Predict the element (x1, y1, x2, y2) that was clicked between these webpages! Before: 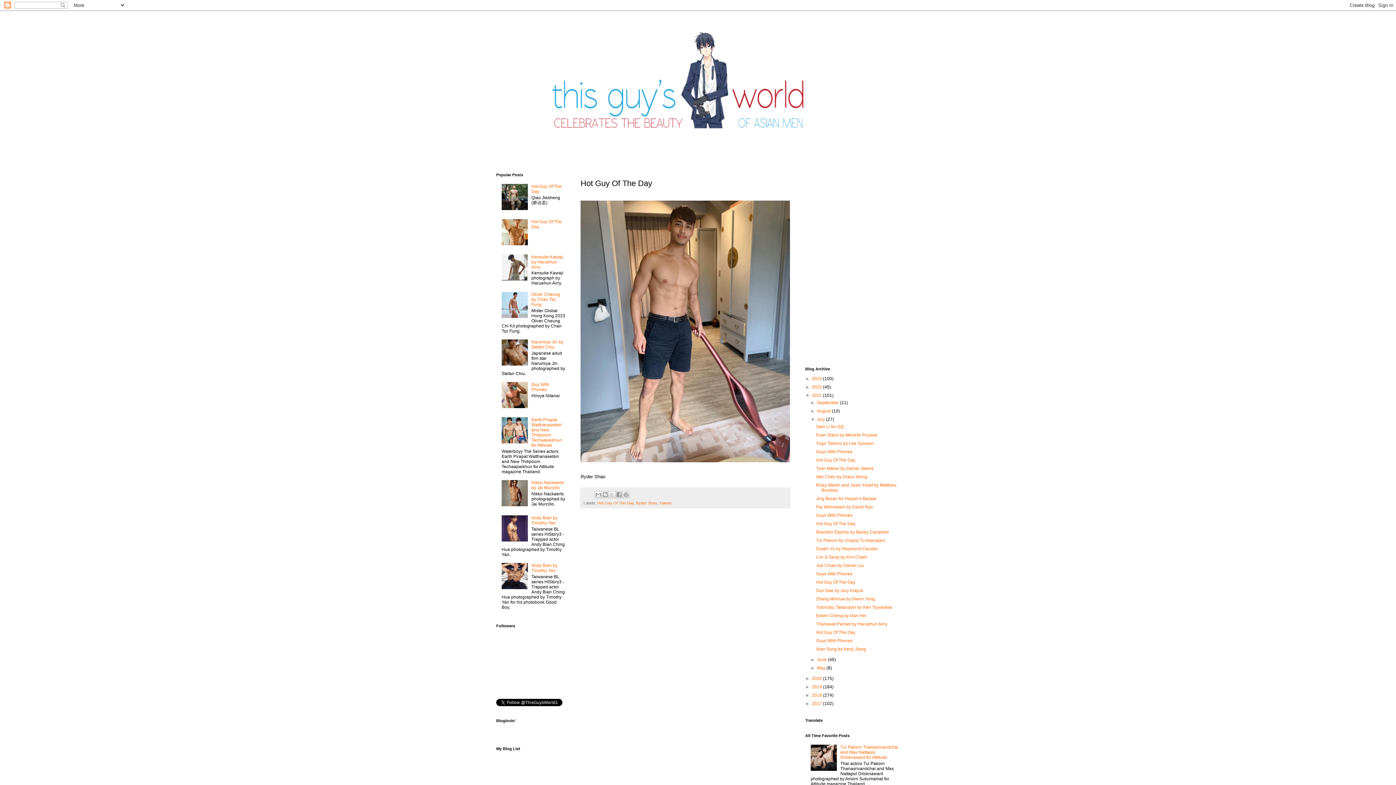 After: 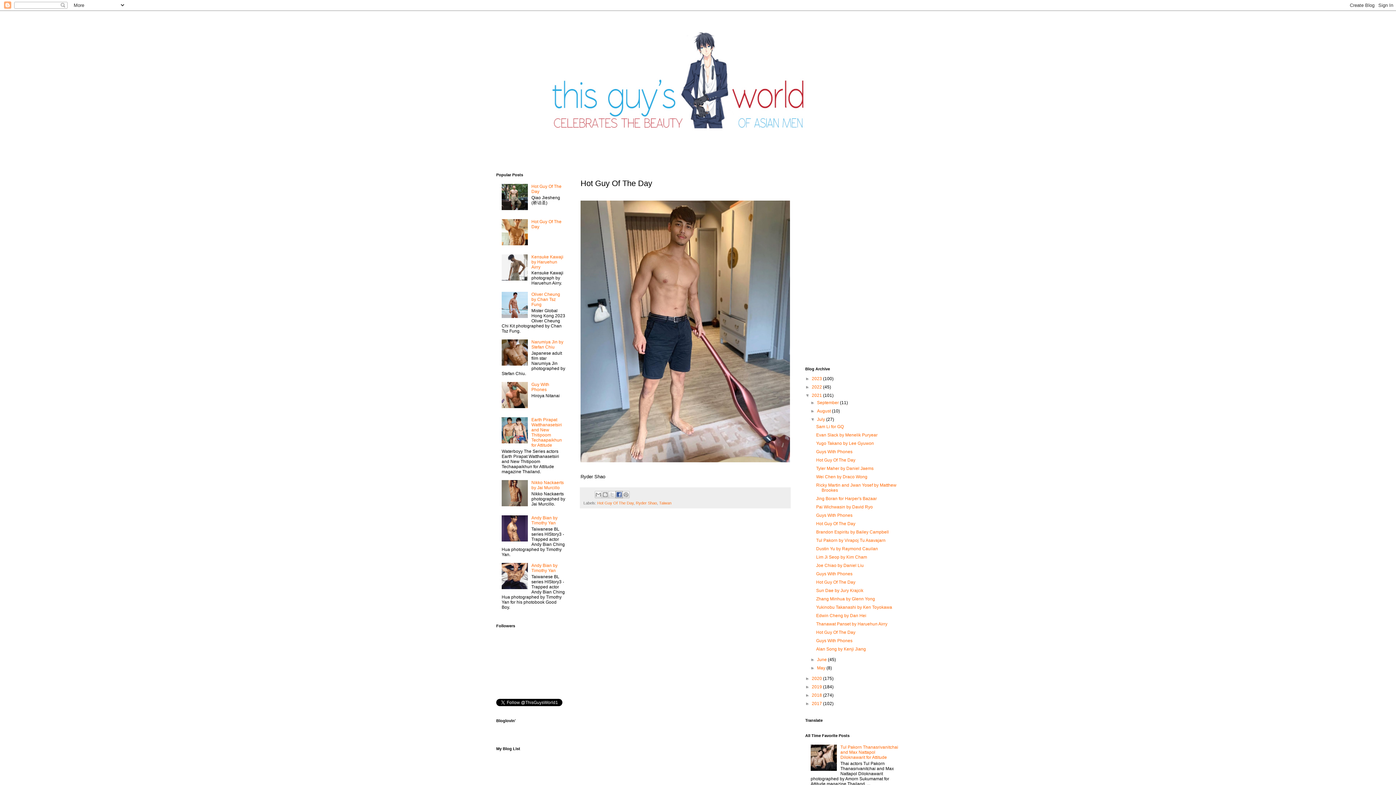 Action: bbox: (615, 491, 623, 498) label: Share to Facebook